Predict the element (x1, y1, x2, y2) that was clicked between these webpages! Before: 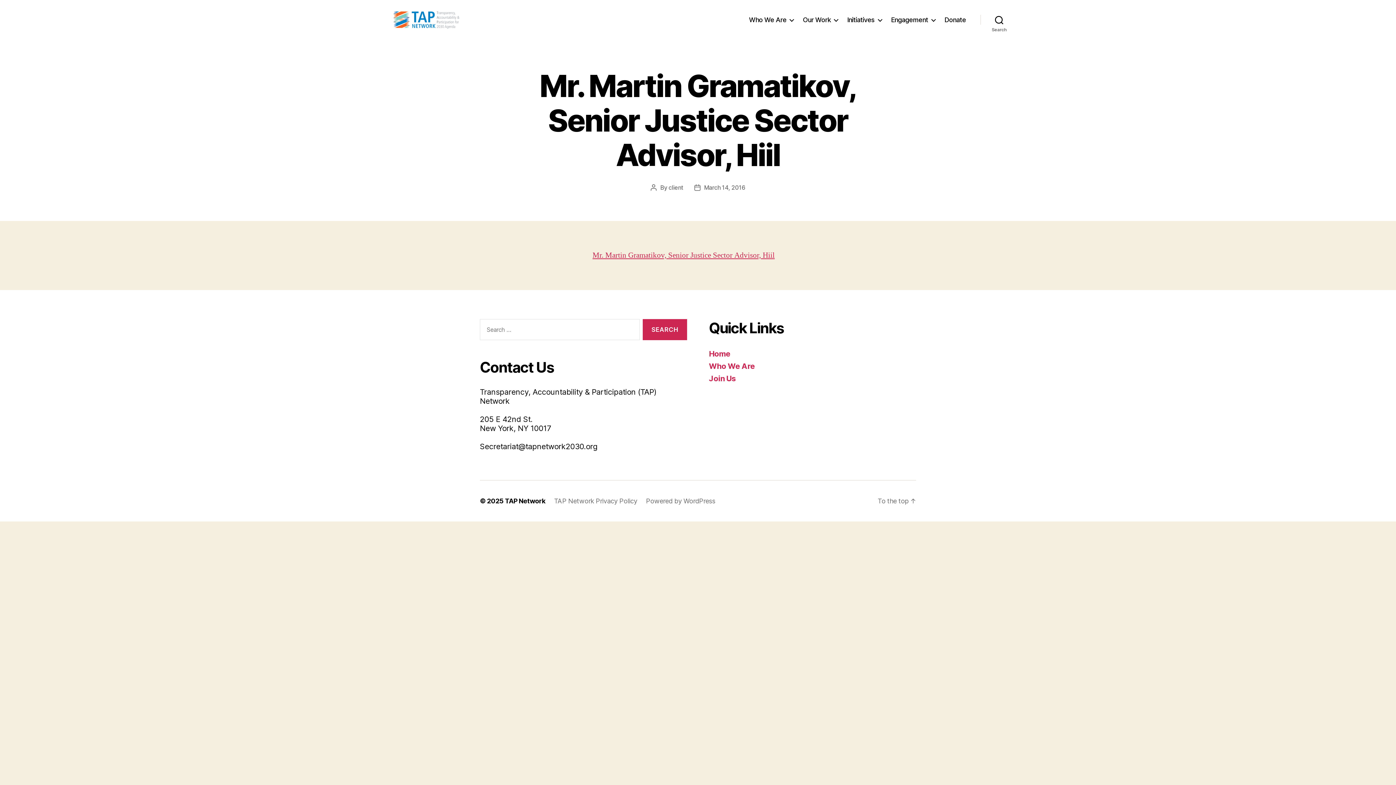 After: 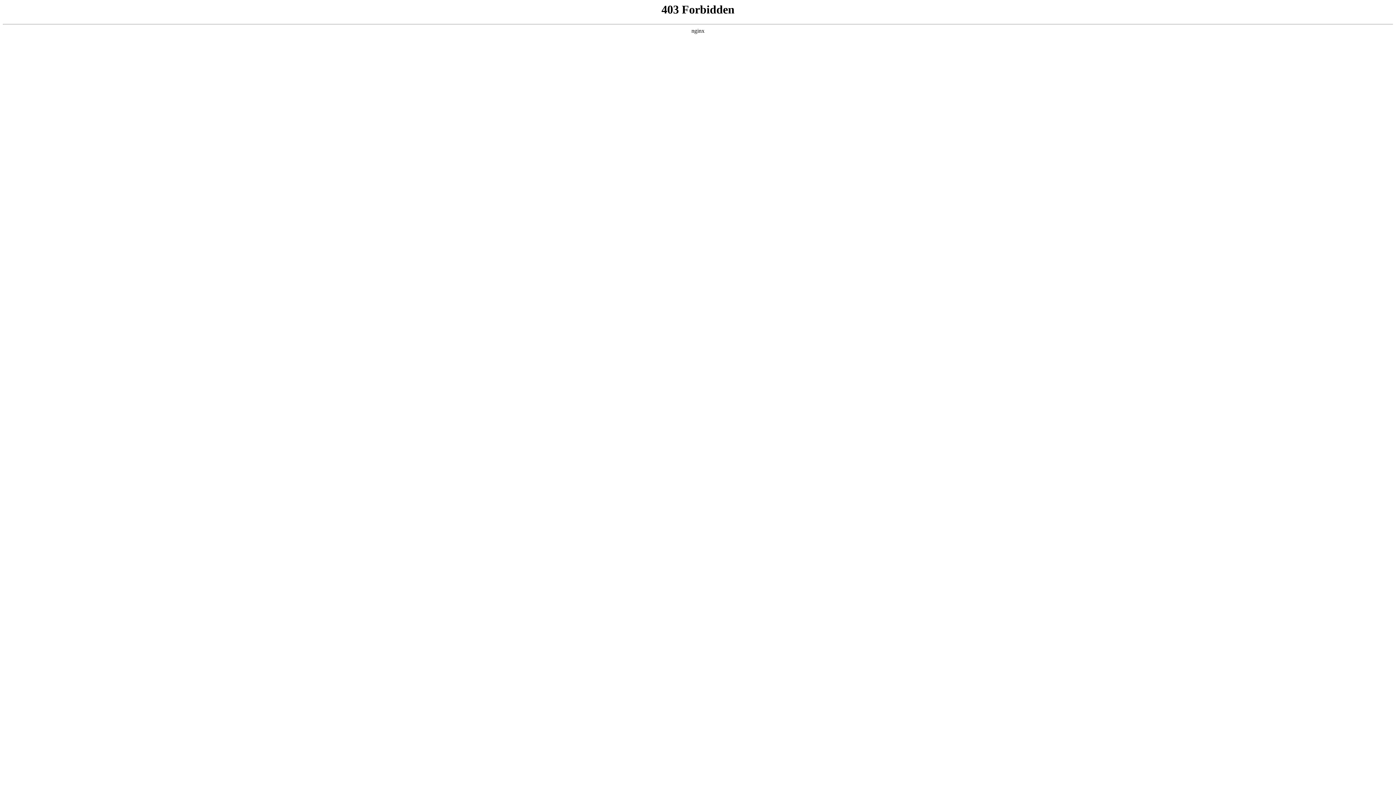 Action: bbox: (646, 497, 715, 505) label: Powered by WordPress